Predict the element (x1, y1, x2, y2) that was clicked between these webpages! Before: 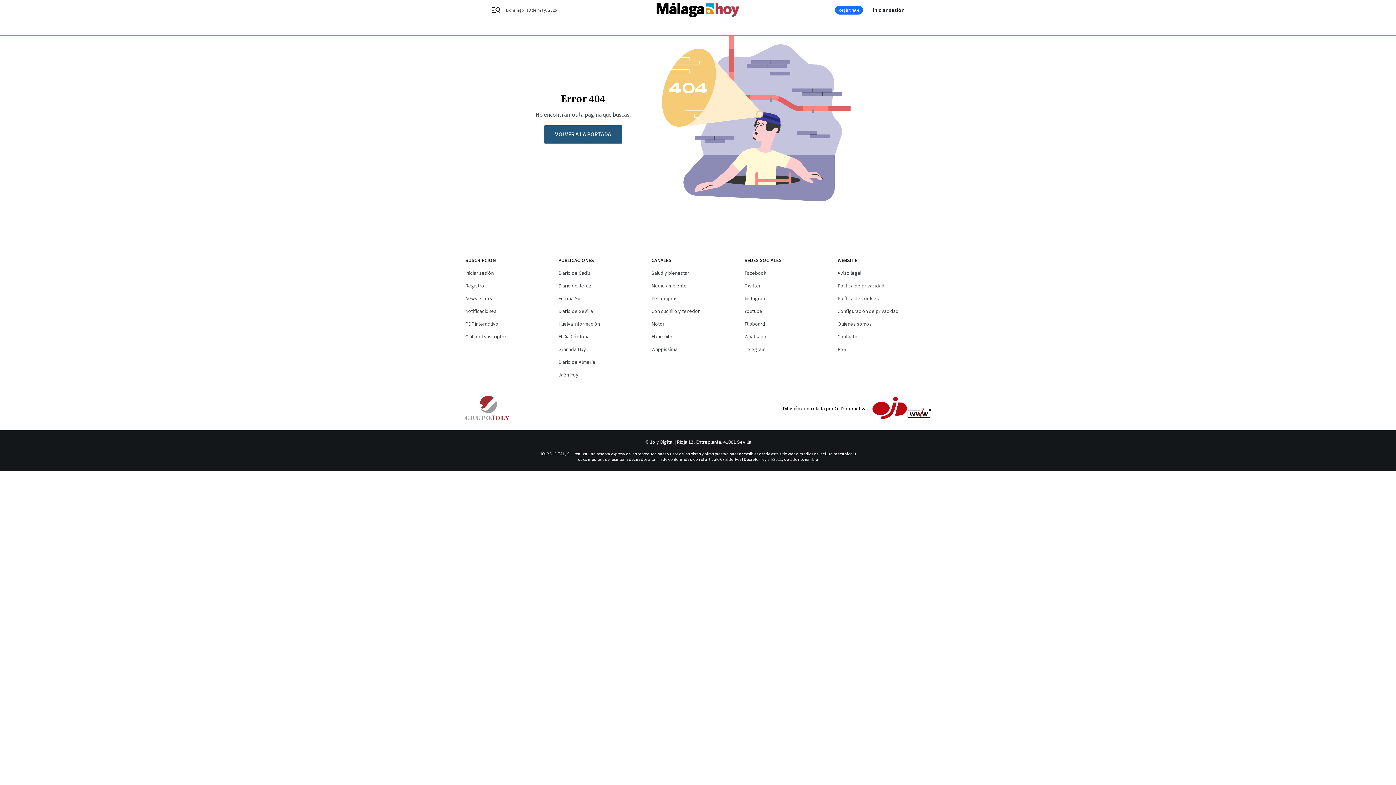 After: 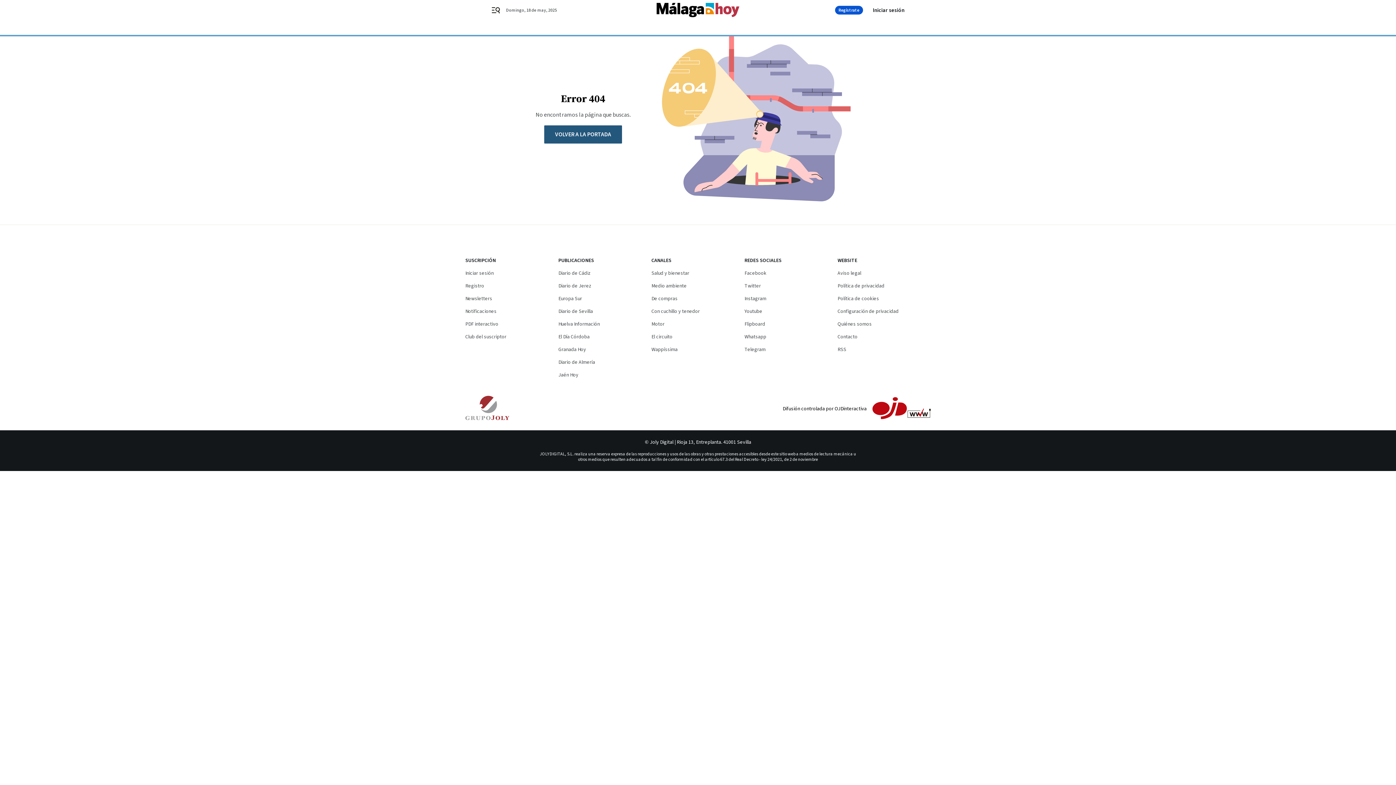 Action: label: Regístrate bbox: (835, 5, 863, 14)